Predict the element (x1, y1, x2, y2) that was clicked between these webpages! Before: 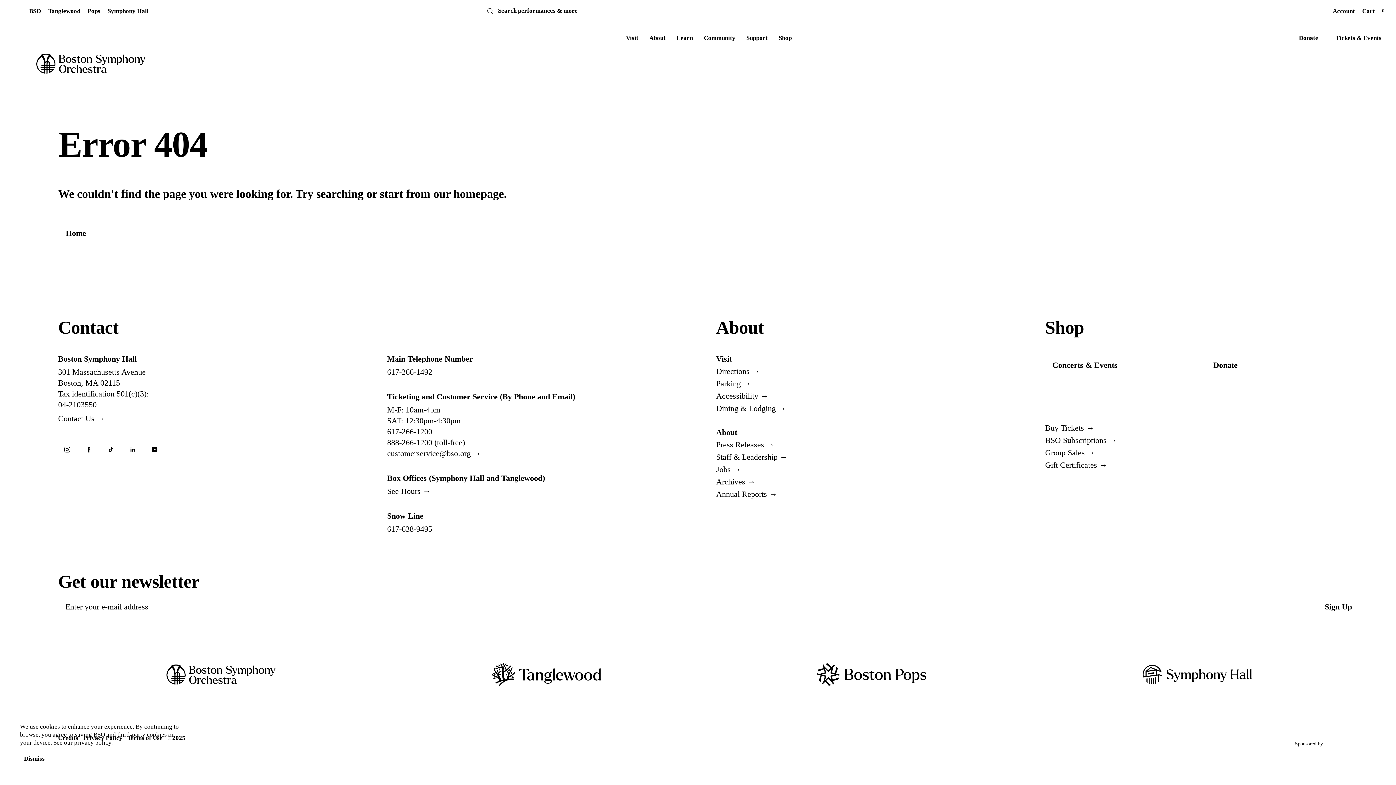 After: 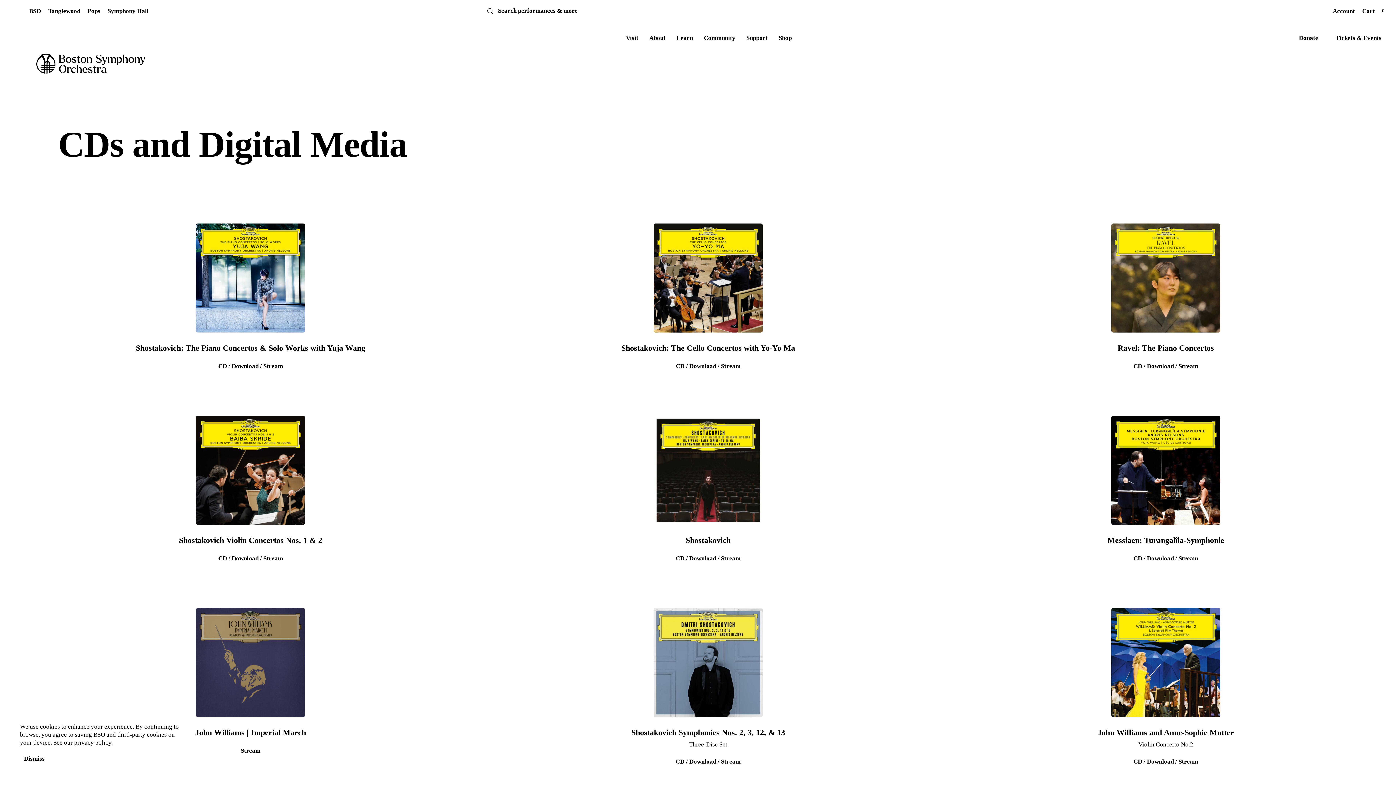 Action: bbox: (778, 34, 792, 41) label: Shop